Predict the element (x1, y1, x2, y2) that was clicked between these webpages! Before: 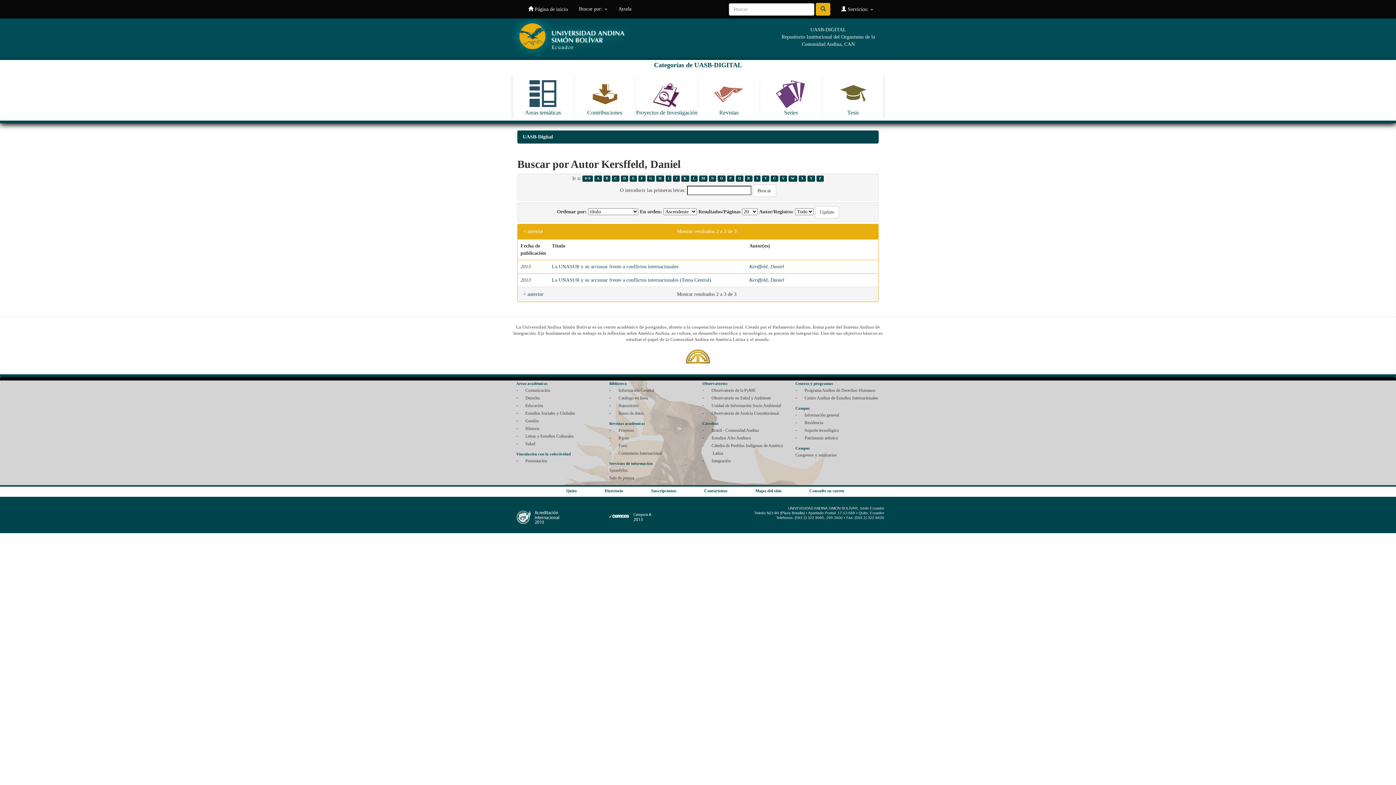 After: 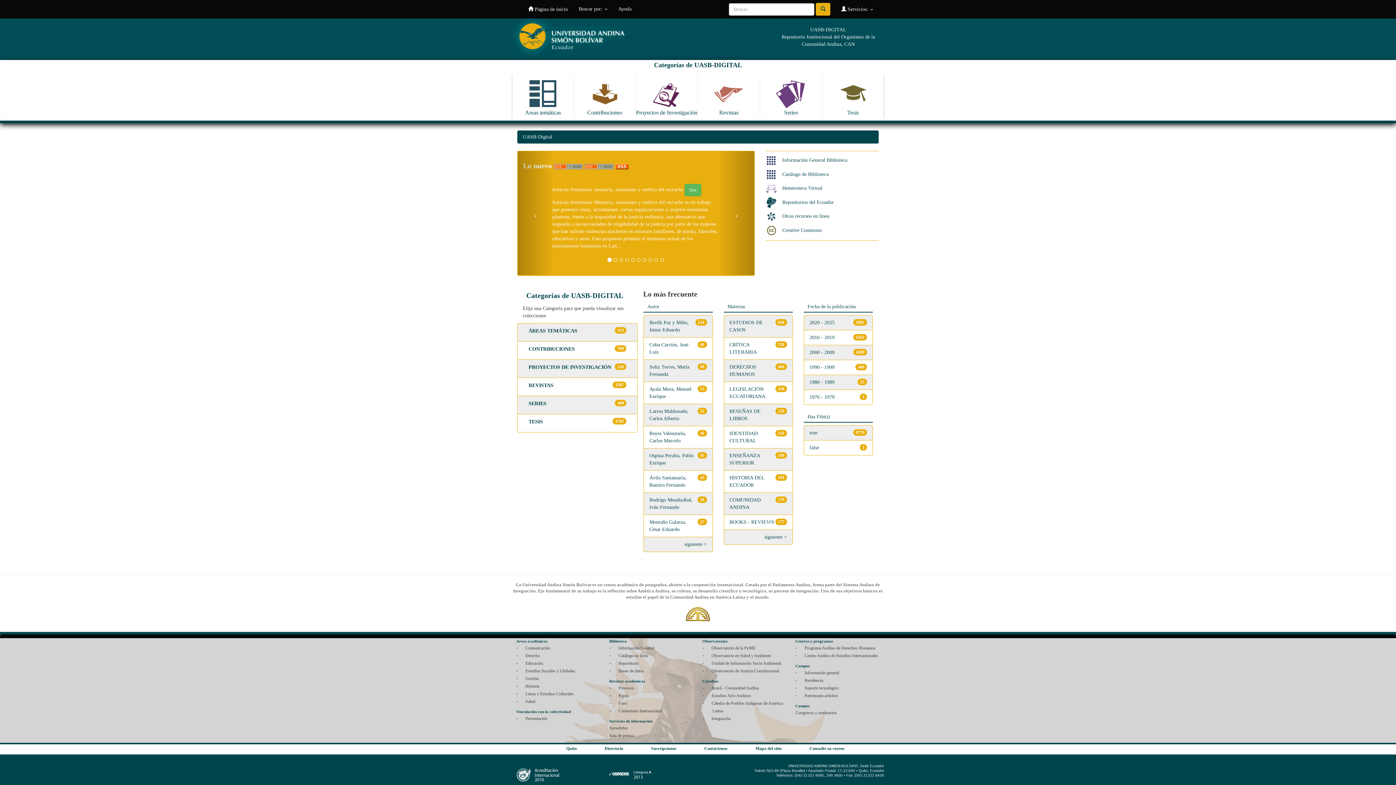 Action: label:  Página de inicio bbox: (522, 0, 573, 18)